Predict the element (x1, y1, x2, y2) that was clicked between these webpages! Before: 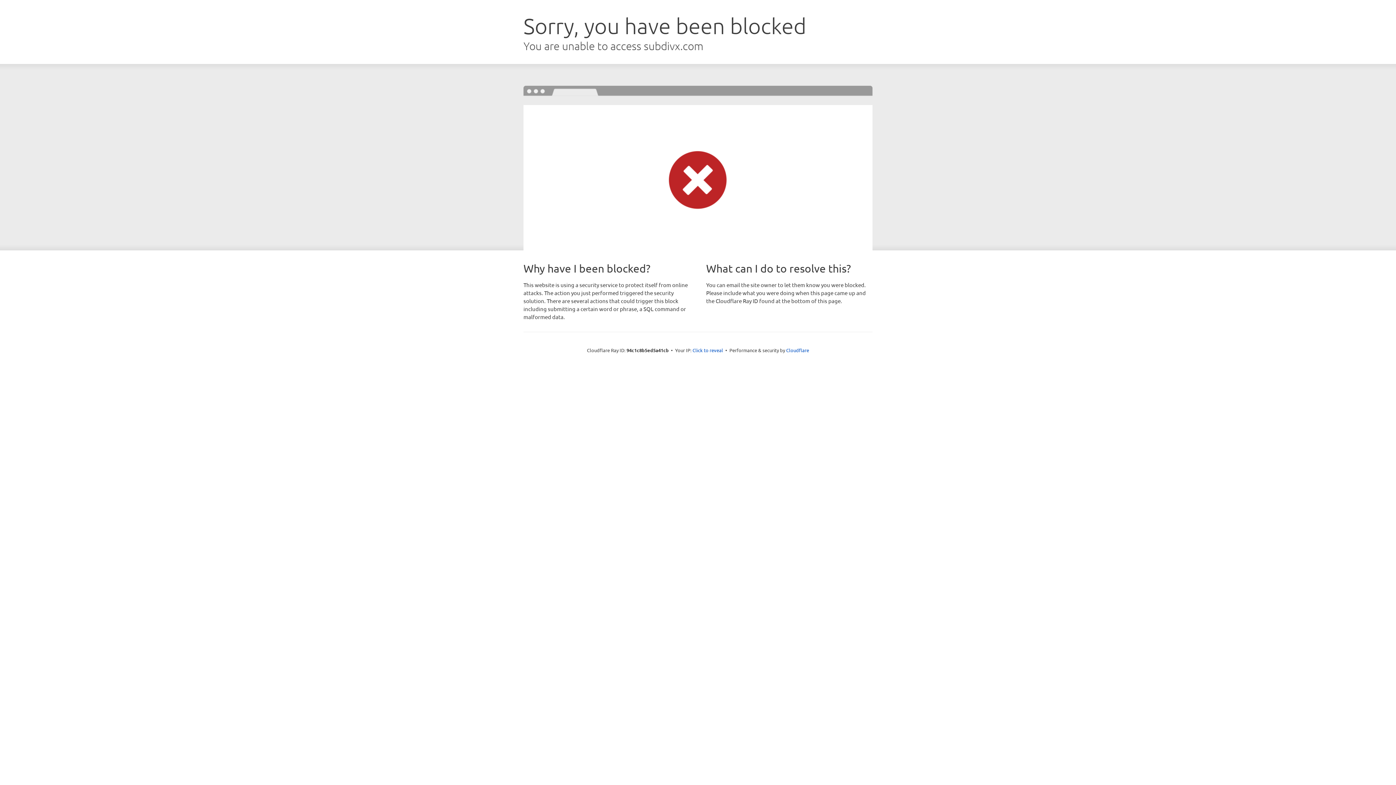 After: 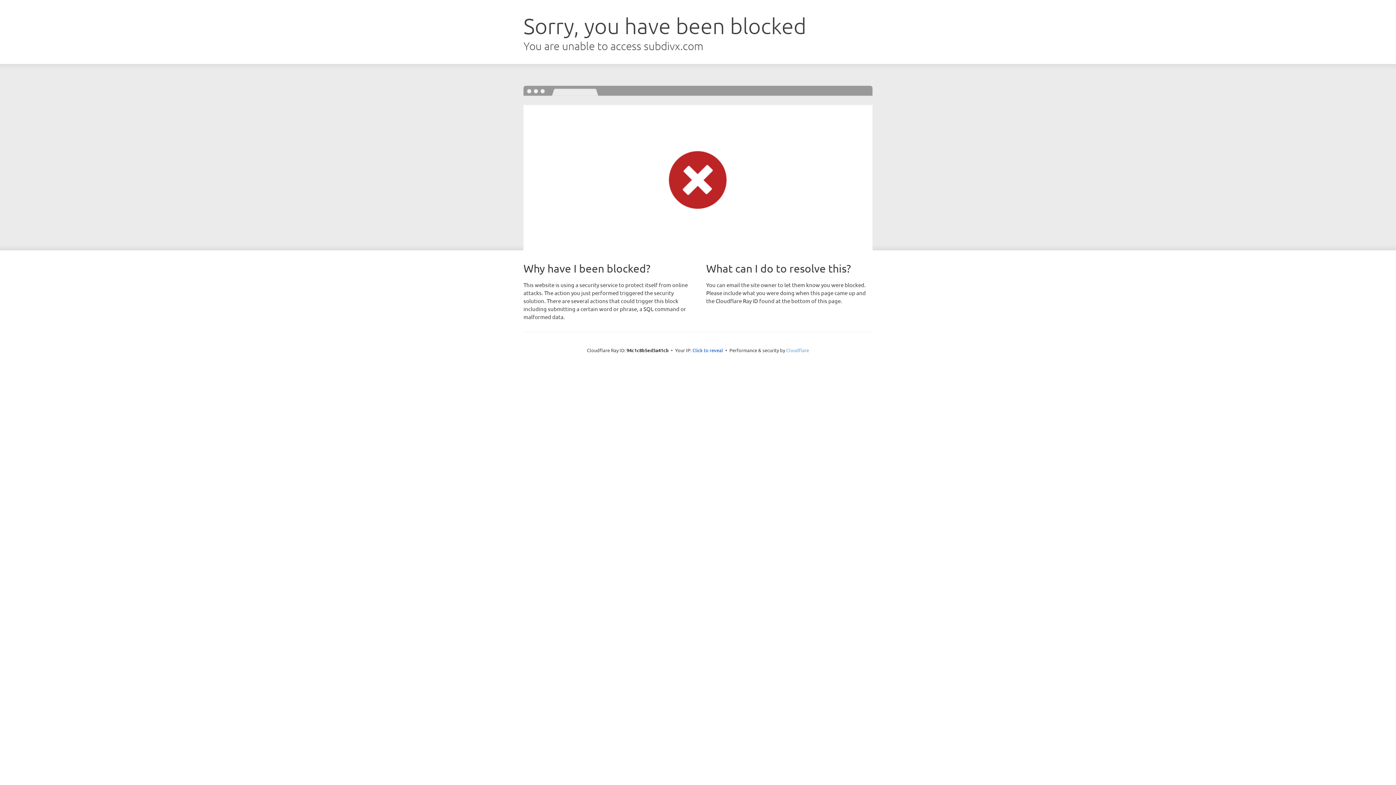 Action: label: Cloudflare bbox: (786, 347, 809, 353)